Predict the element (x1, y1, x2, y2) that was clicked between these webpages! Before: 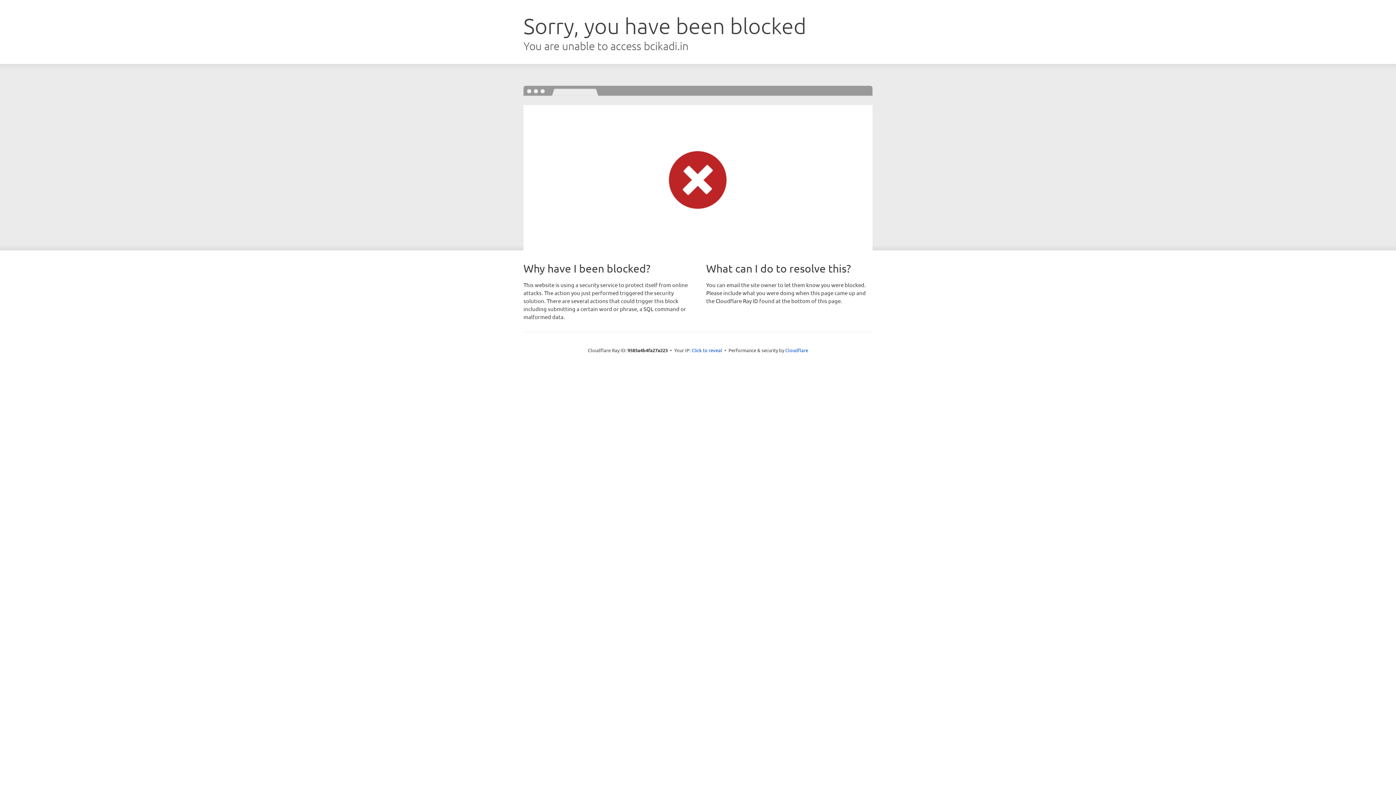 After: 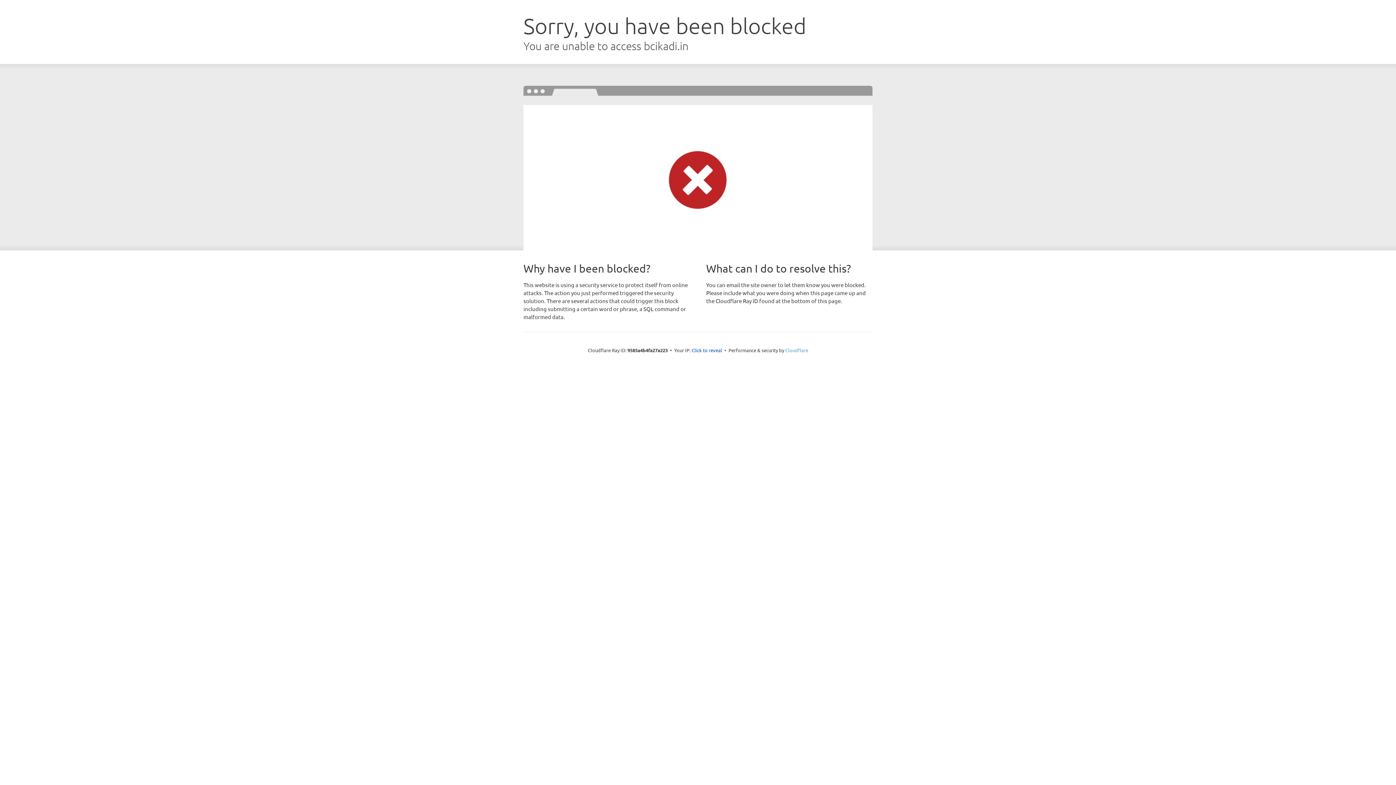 Action: label: Cloudflare bbox: (785, 347, 808, 353)